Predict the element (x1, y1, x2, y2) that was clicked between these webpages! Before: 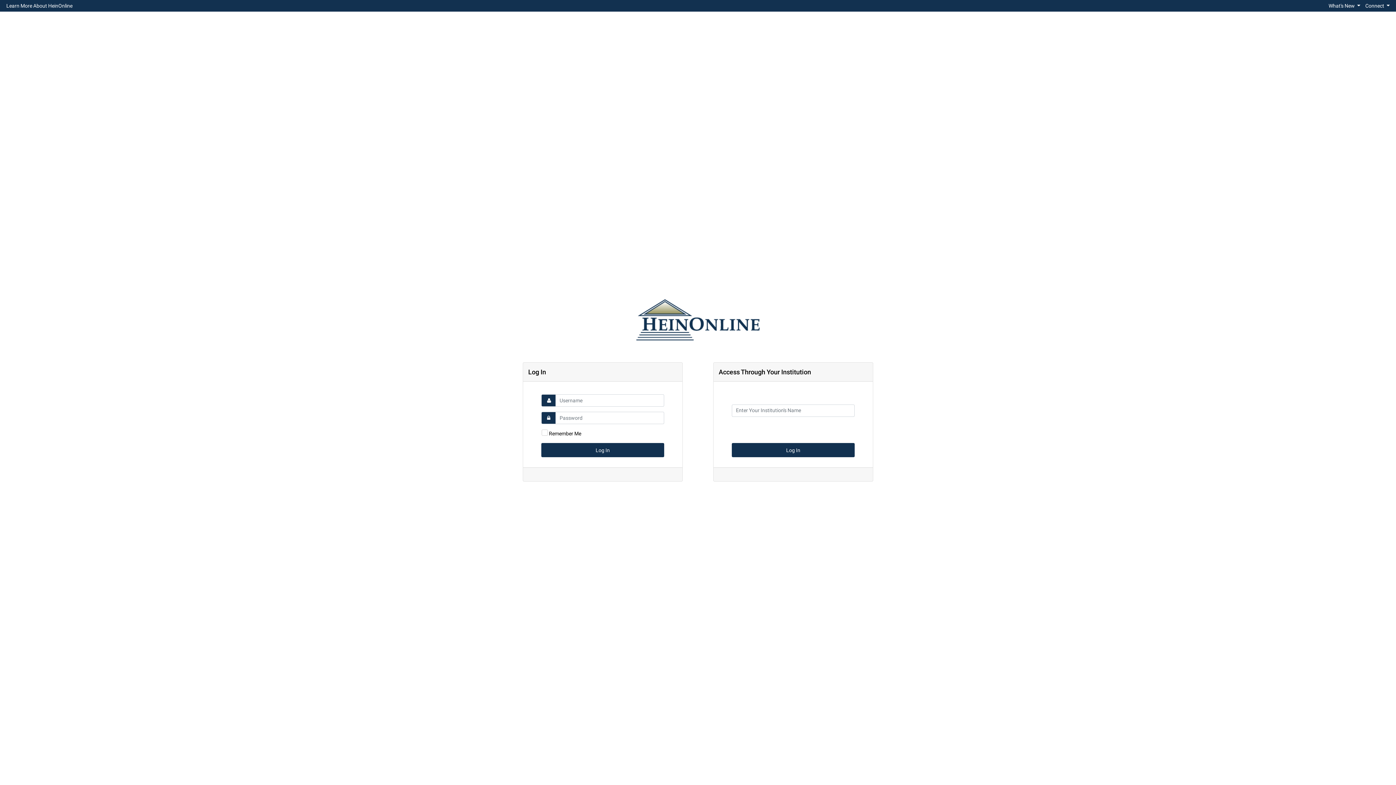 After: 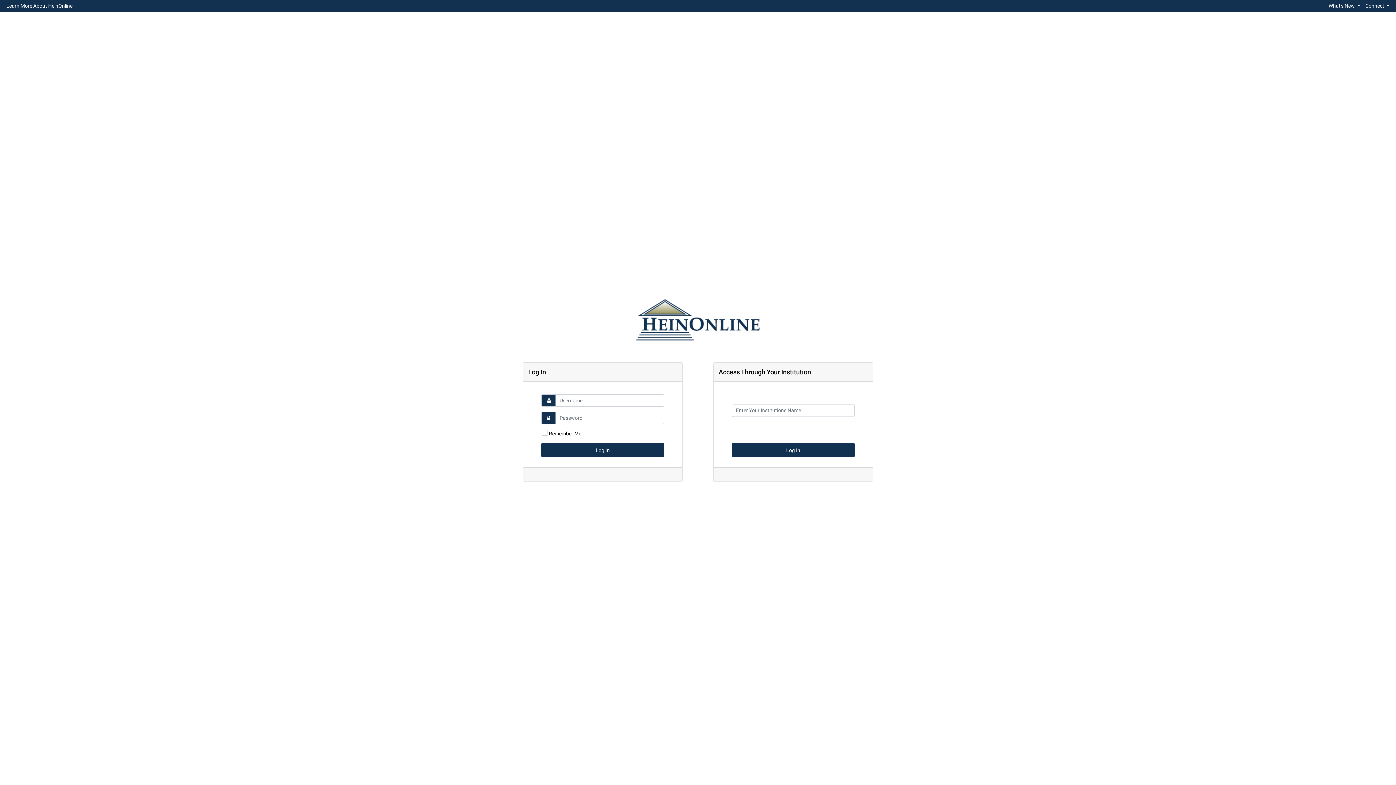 Action: bbox: (3, 1, 75, 10) label: Learn More About HeinOnline